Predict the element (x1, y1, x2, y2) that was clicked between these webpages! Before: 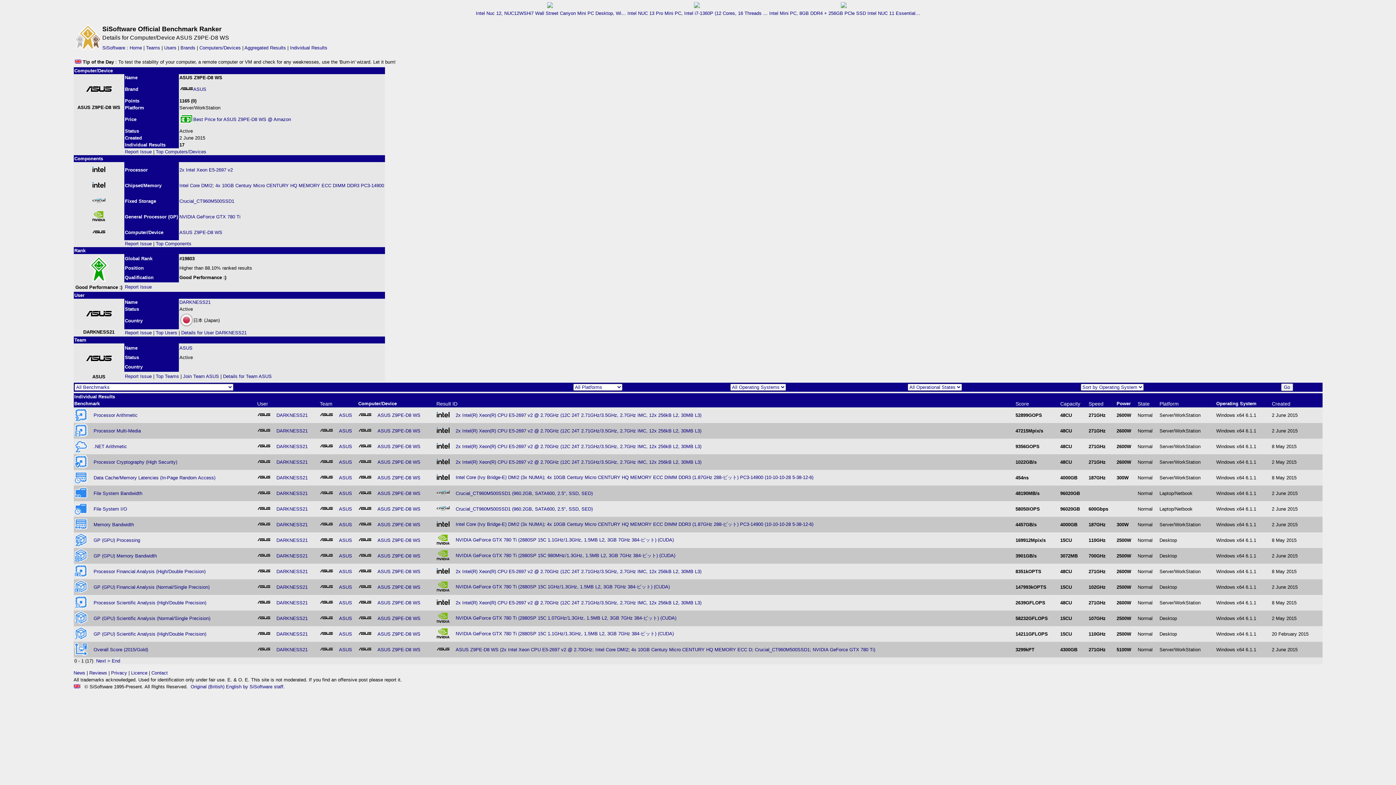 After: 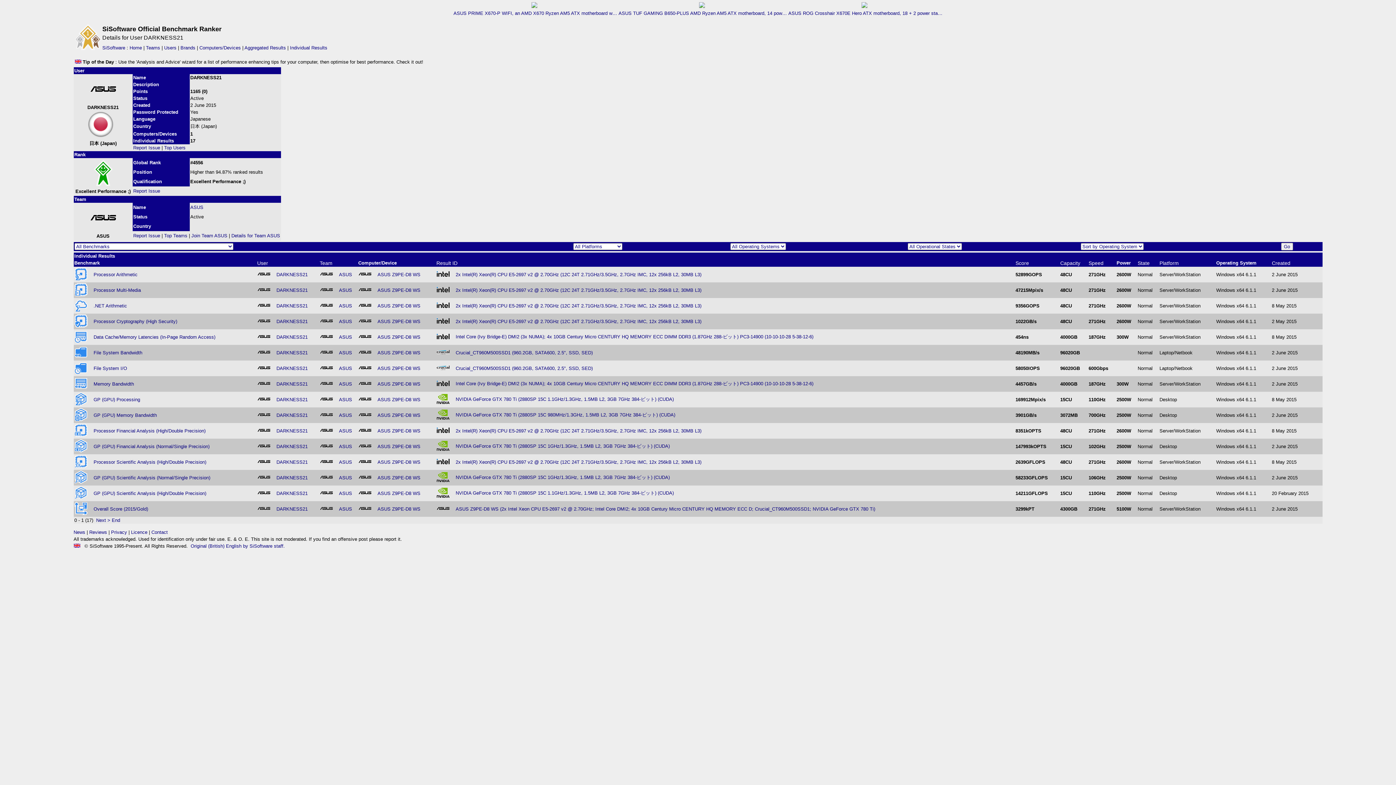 Action: bbox: (276, 537, 307, 543) label: DARKNESS21